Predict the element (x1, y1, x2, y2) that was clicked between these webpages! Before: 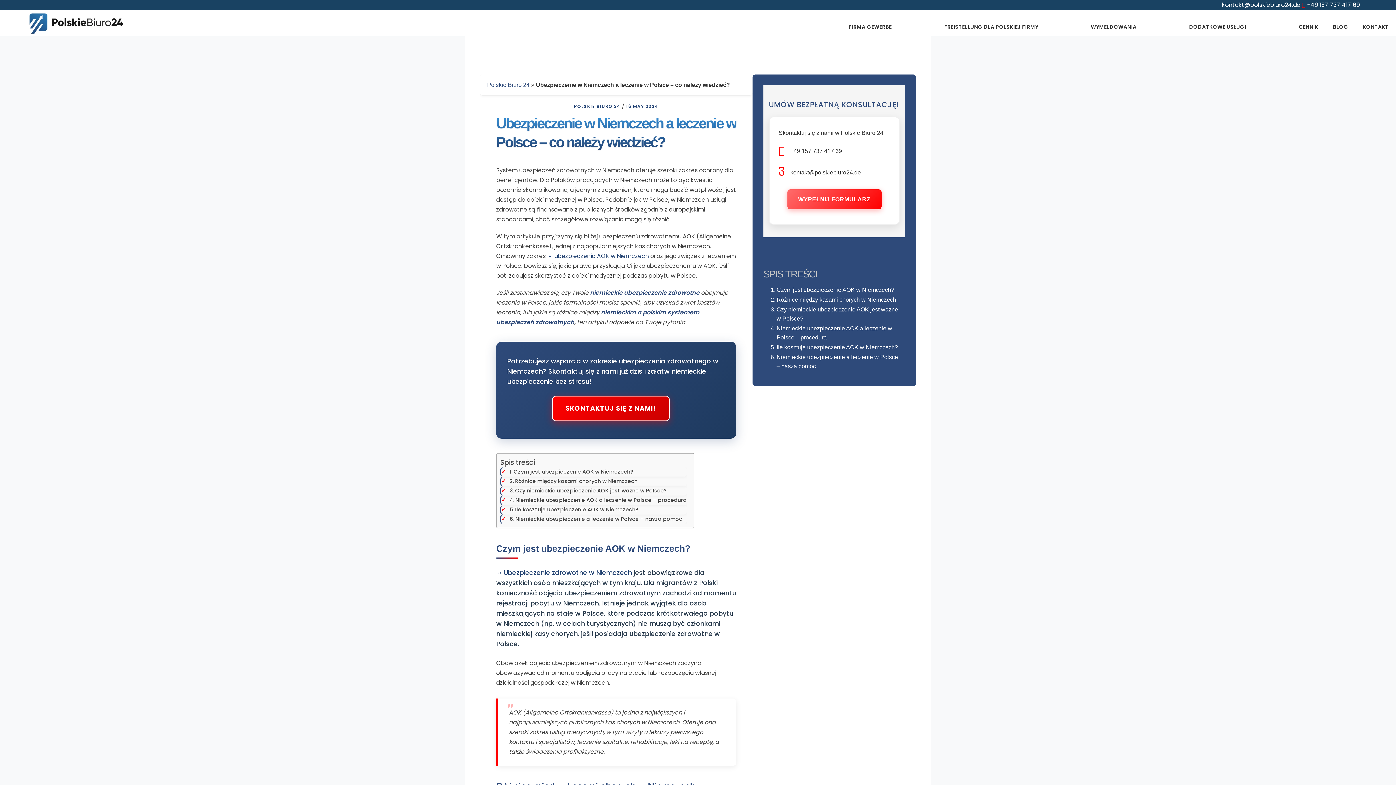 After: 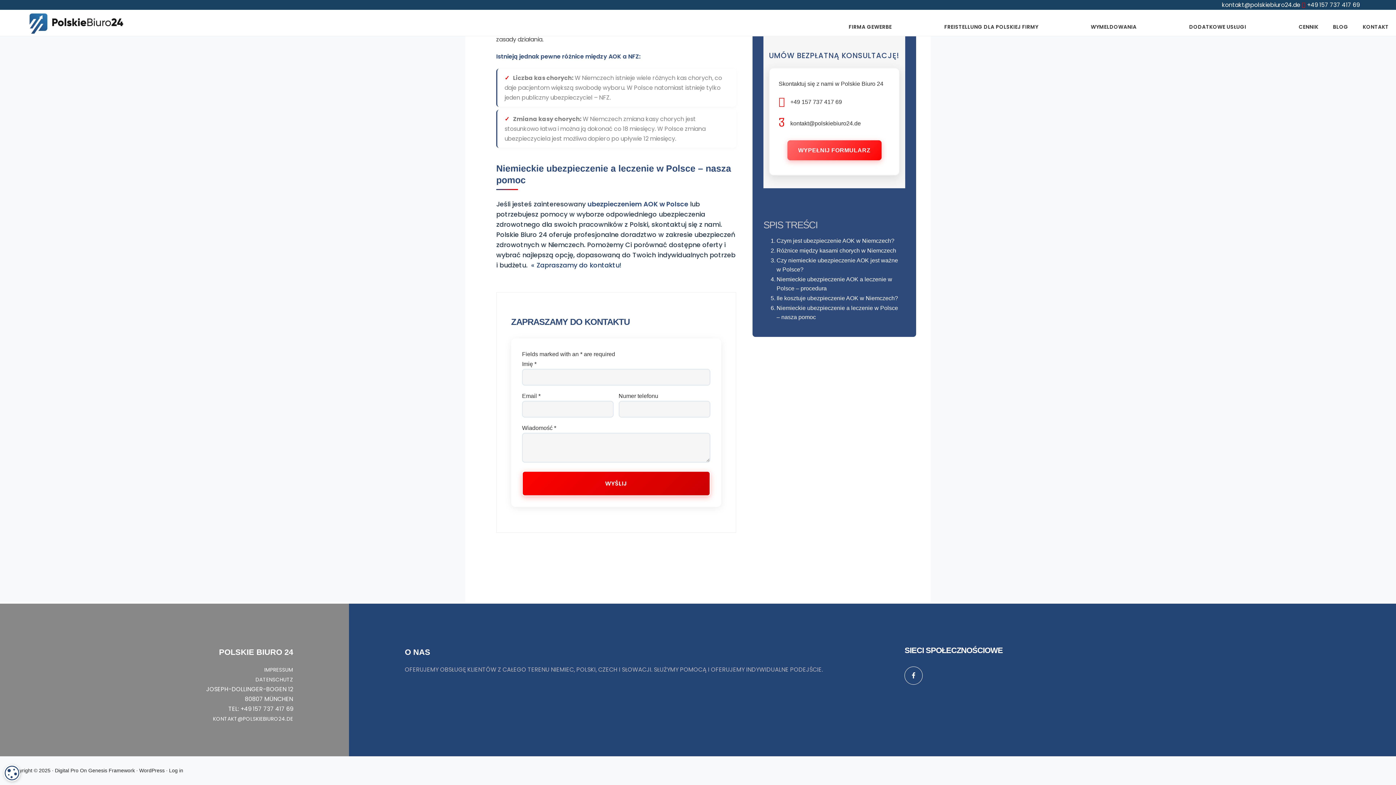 Action: label: Niemieckie ubezpieczenie a leczenie w Polsce – nasza pomoc bbox: (509, 515, 682, 524)